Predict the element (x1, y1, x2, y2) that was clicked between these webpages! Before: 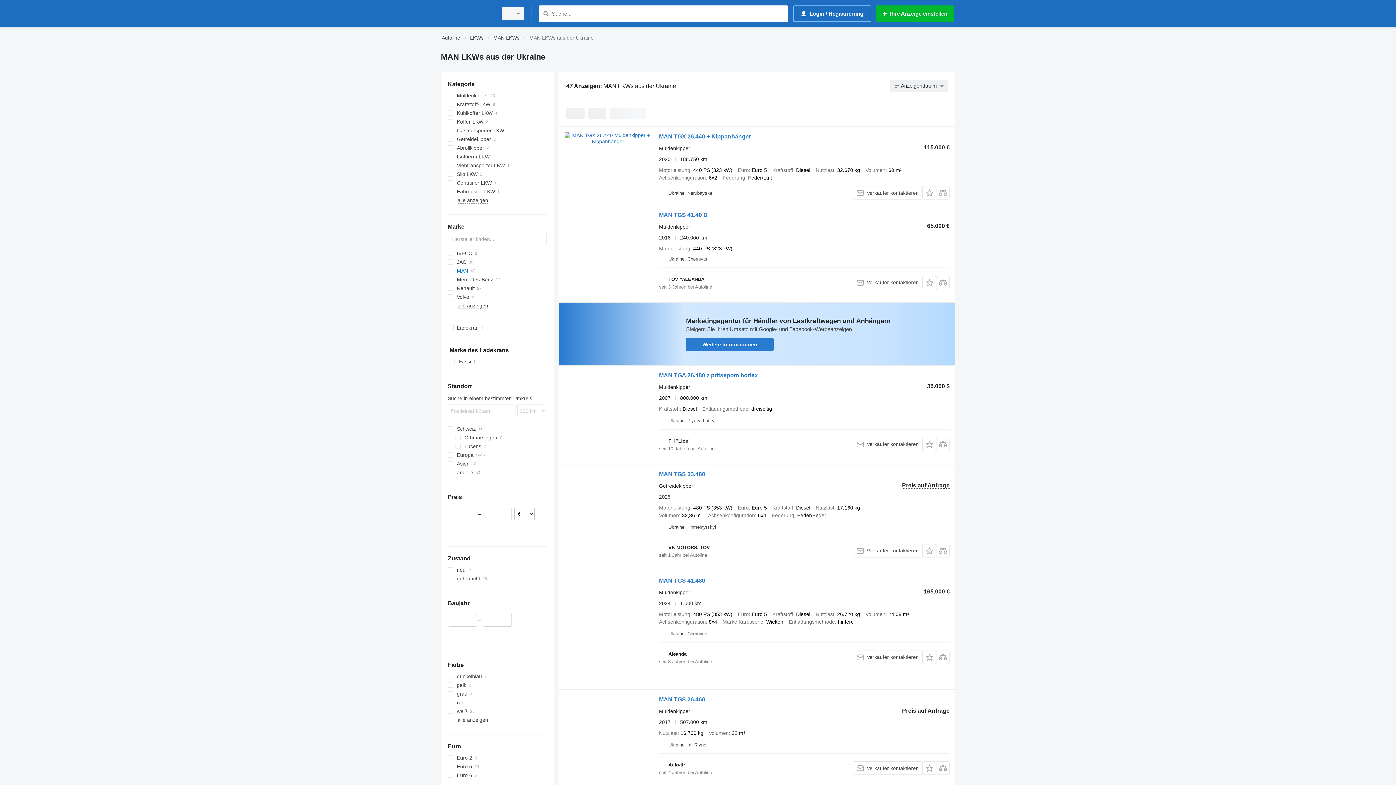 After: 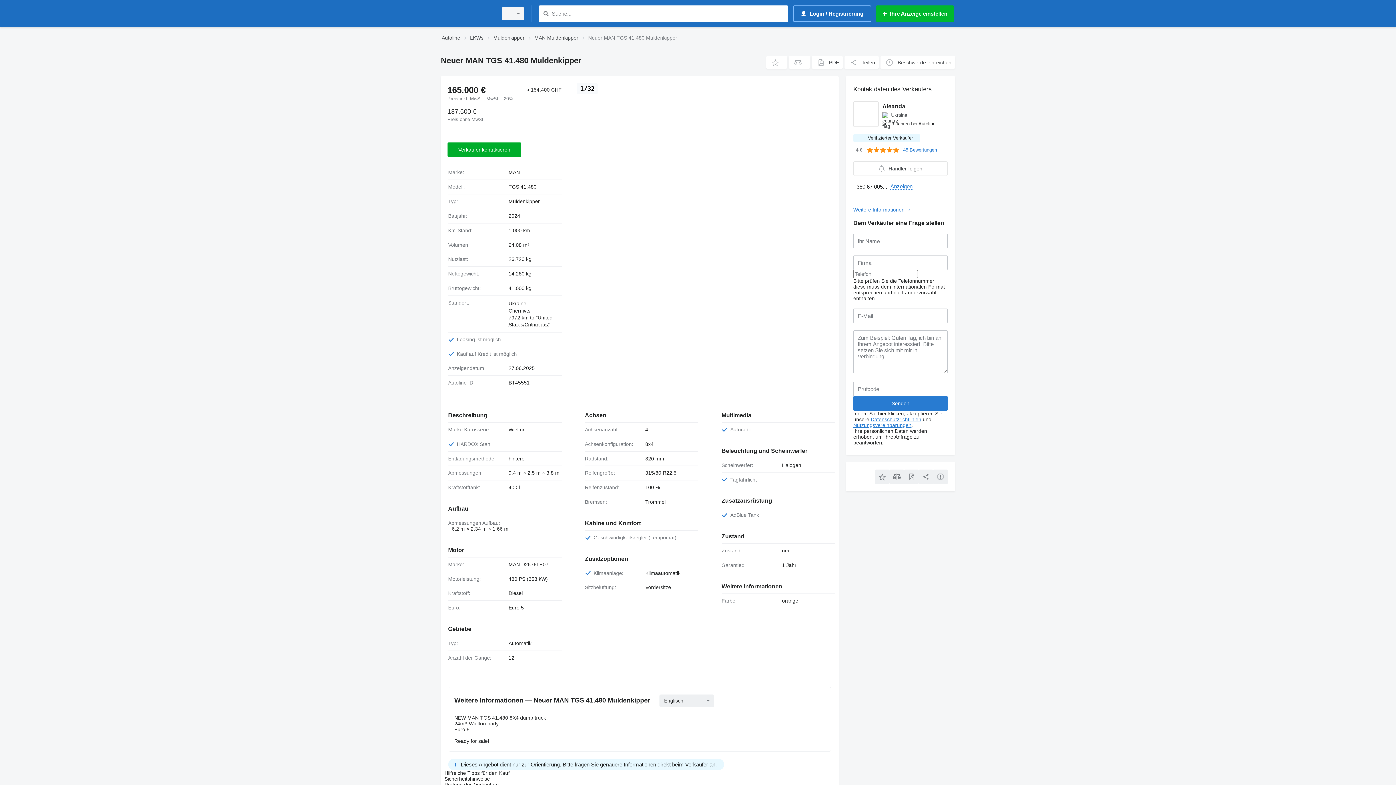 Action: bbox: (564, 576, 651, 642)